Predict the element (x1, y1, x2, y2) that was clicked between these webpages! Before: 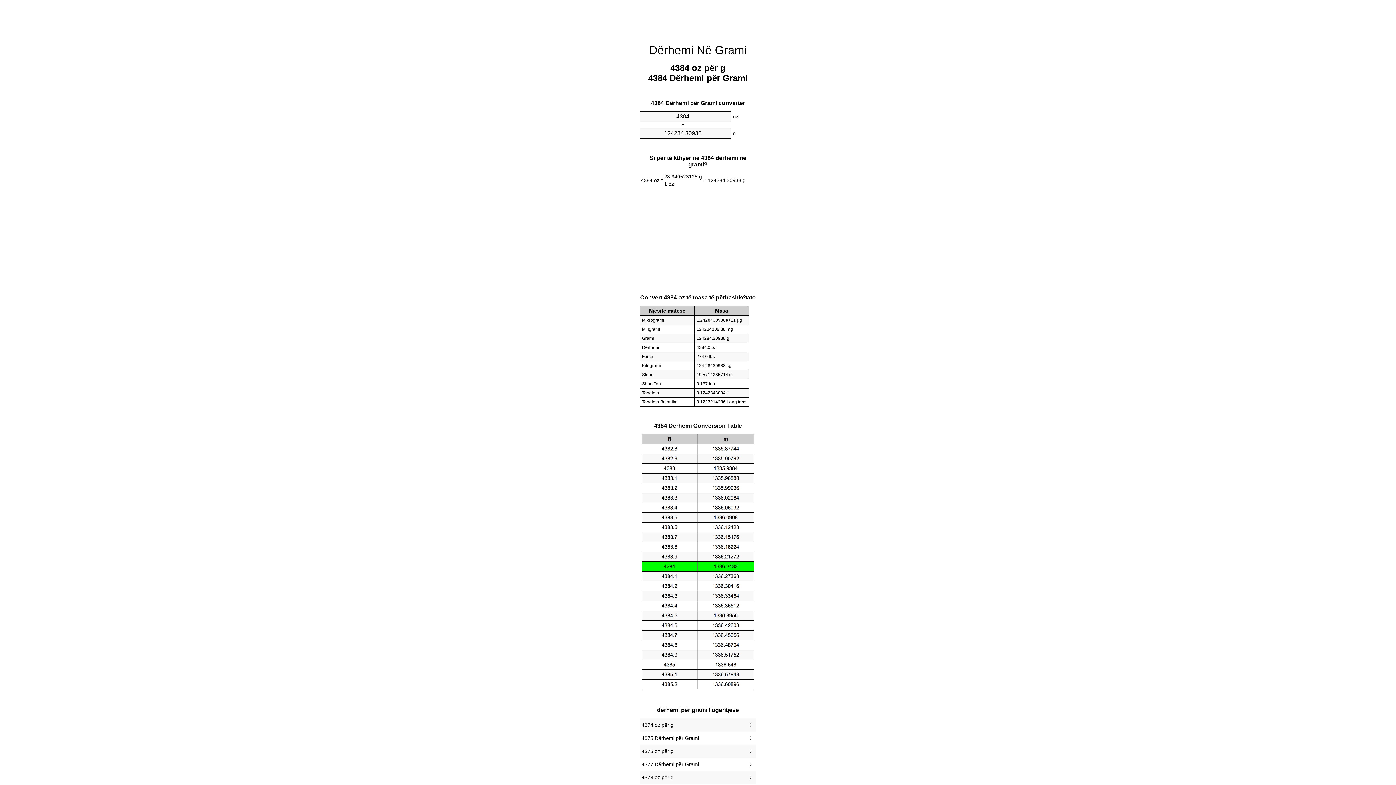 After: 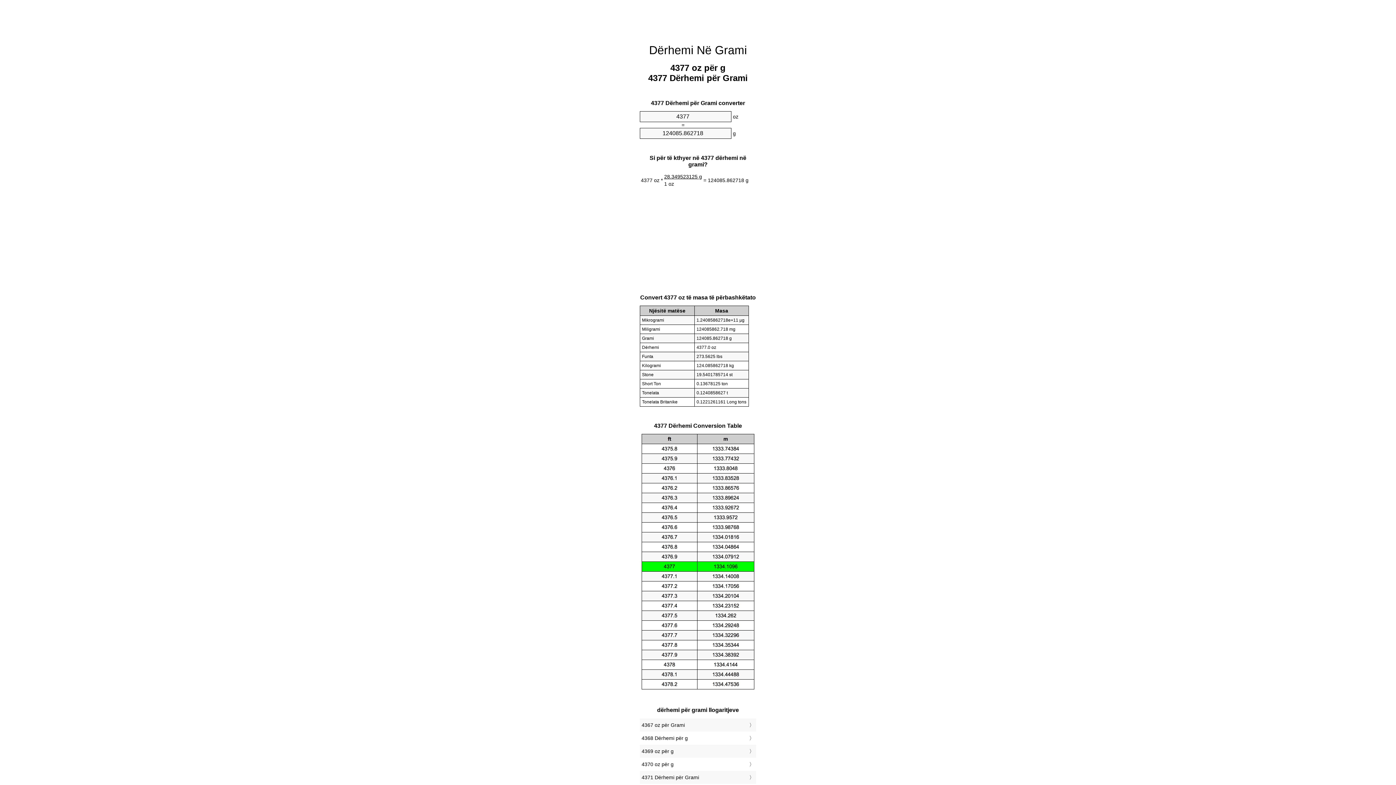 Action: label: 4377 Dërhemi për Grami bbox: (641, 760, 754, 769)